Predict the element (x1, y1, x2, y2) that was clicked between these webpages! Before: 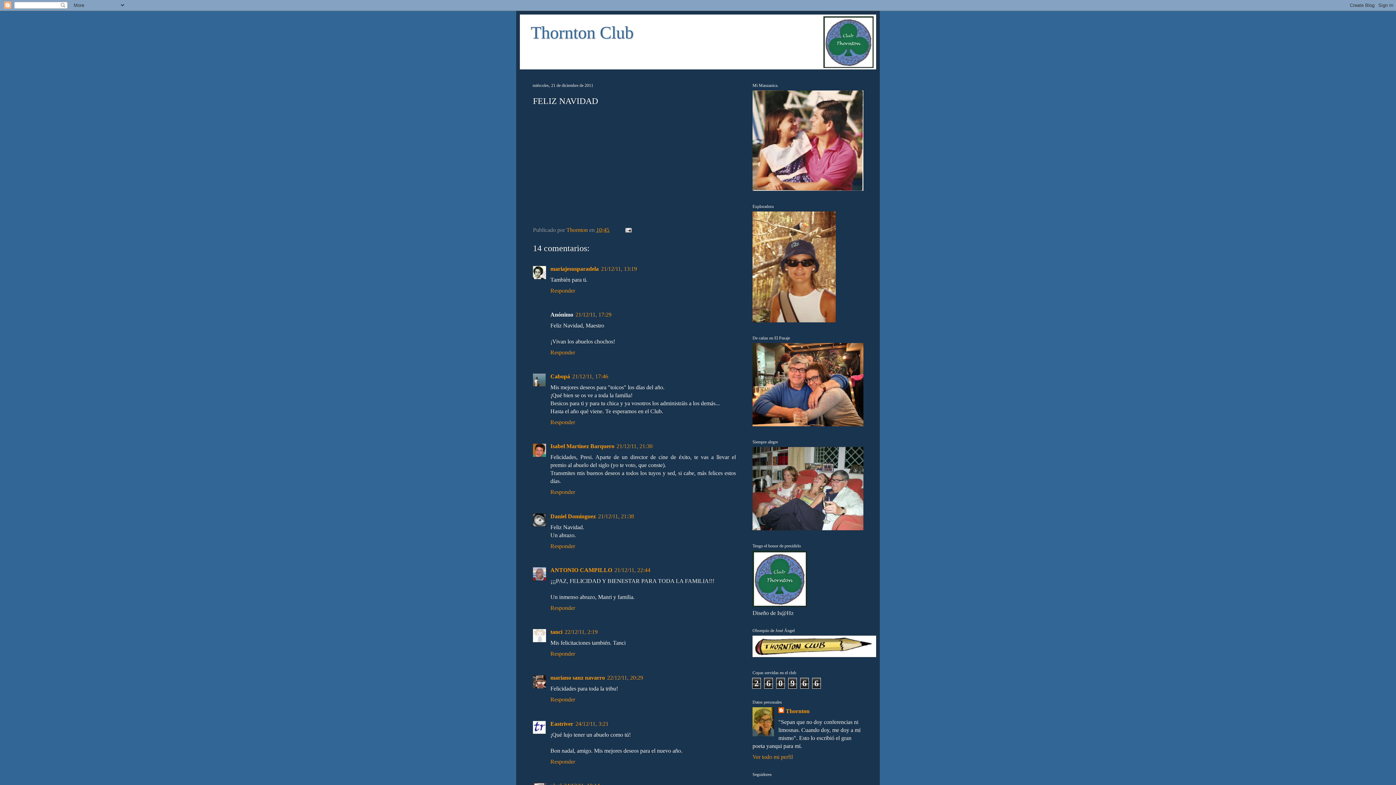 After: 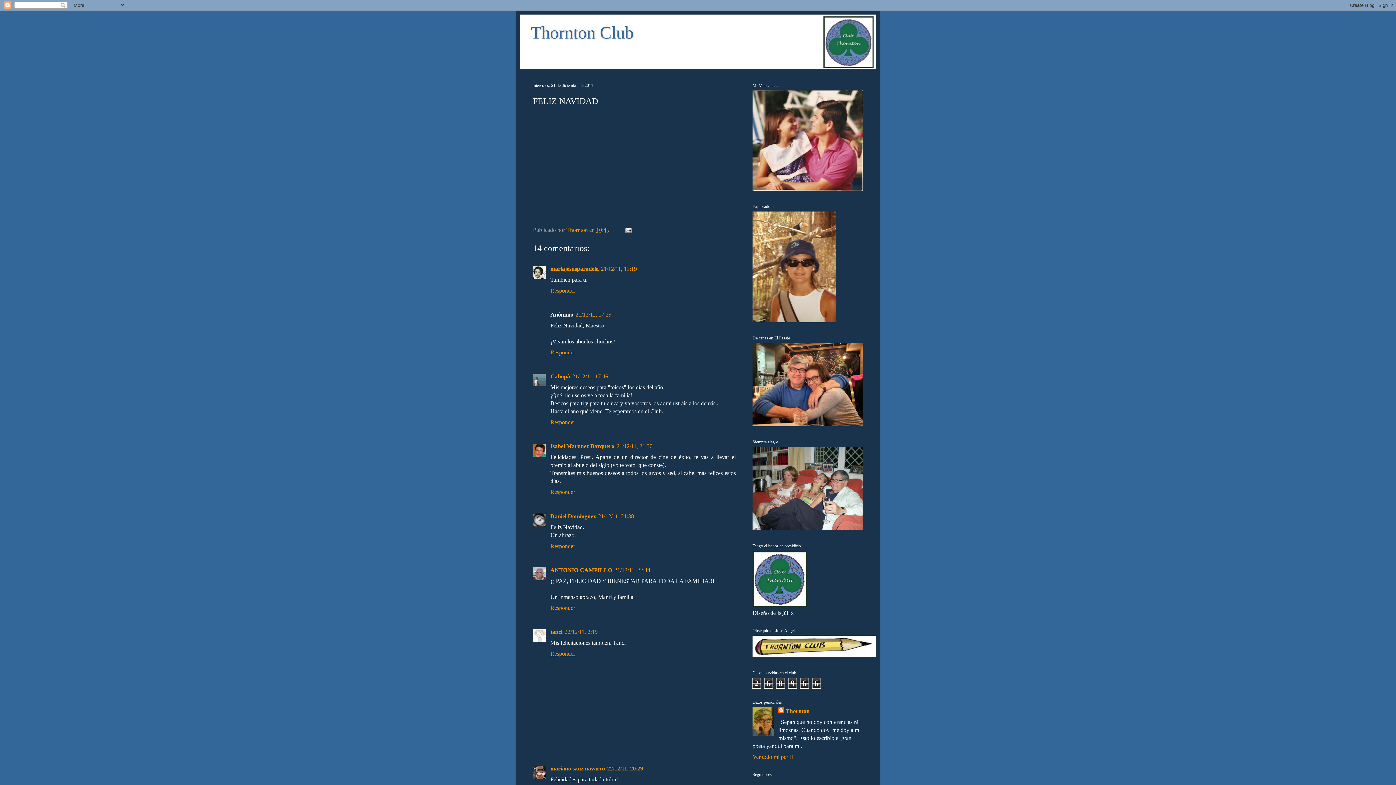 Action: label: Responder bbox: (550, 649, 577, 657)